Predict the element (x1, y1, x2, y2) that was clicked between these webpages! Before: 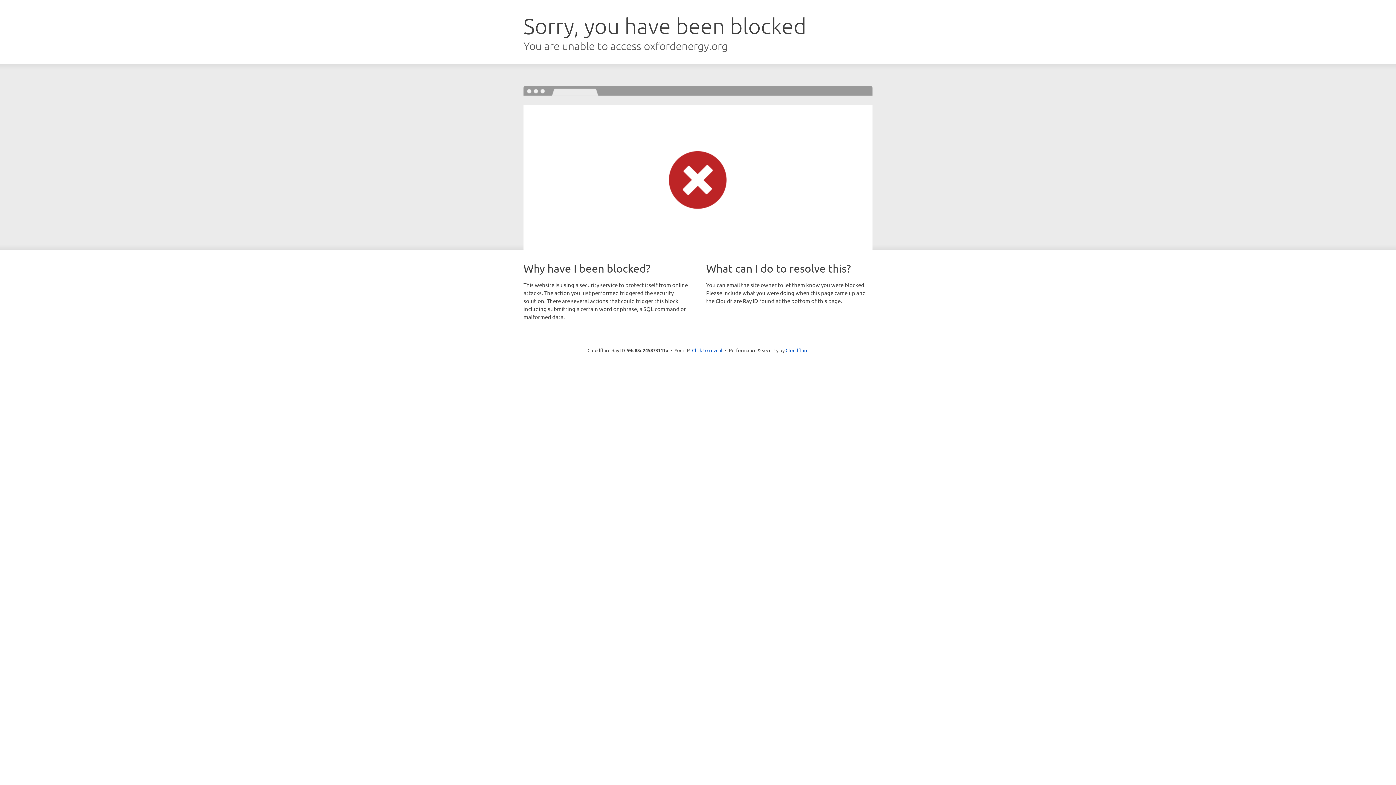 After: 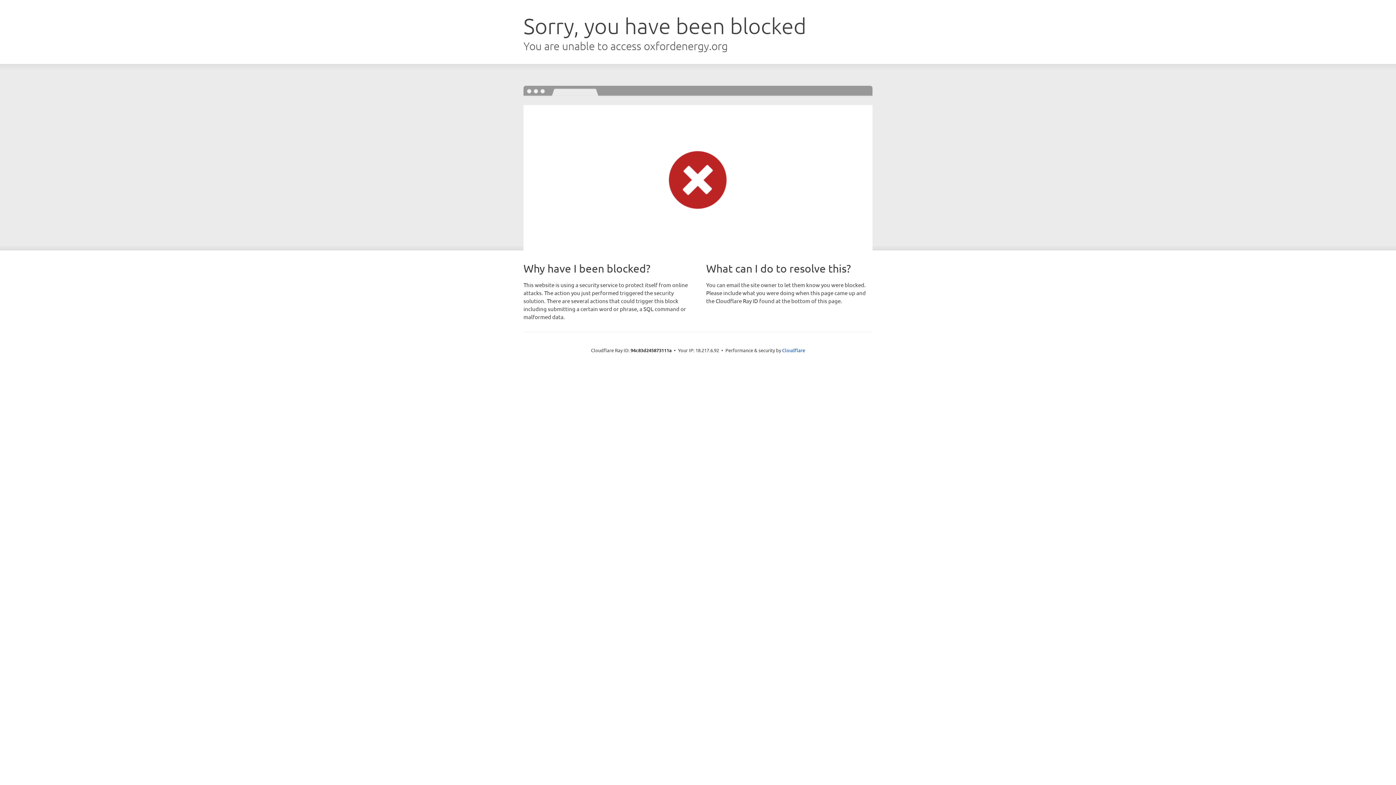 Action: label: Click to reveal bbox: (692, 346, 722, 353)